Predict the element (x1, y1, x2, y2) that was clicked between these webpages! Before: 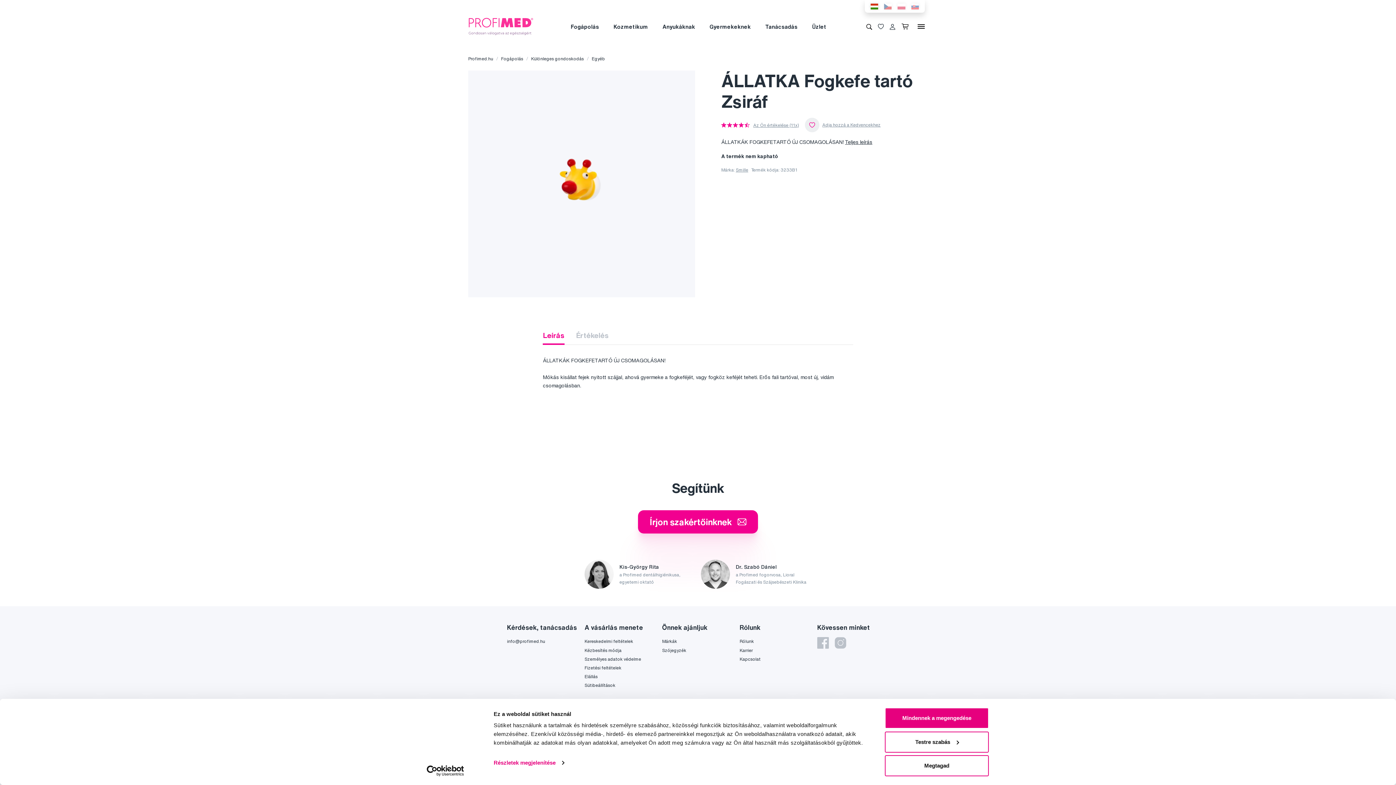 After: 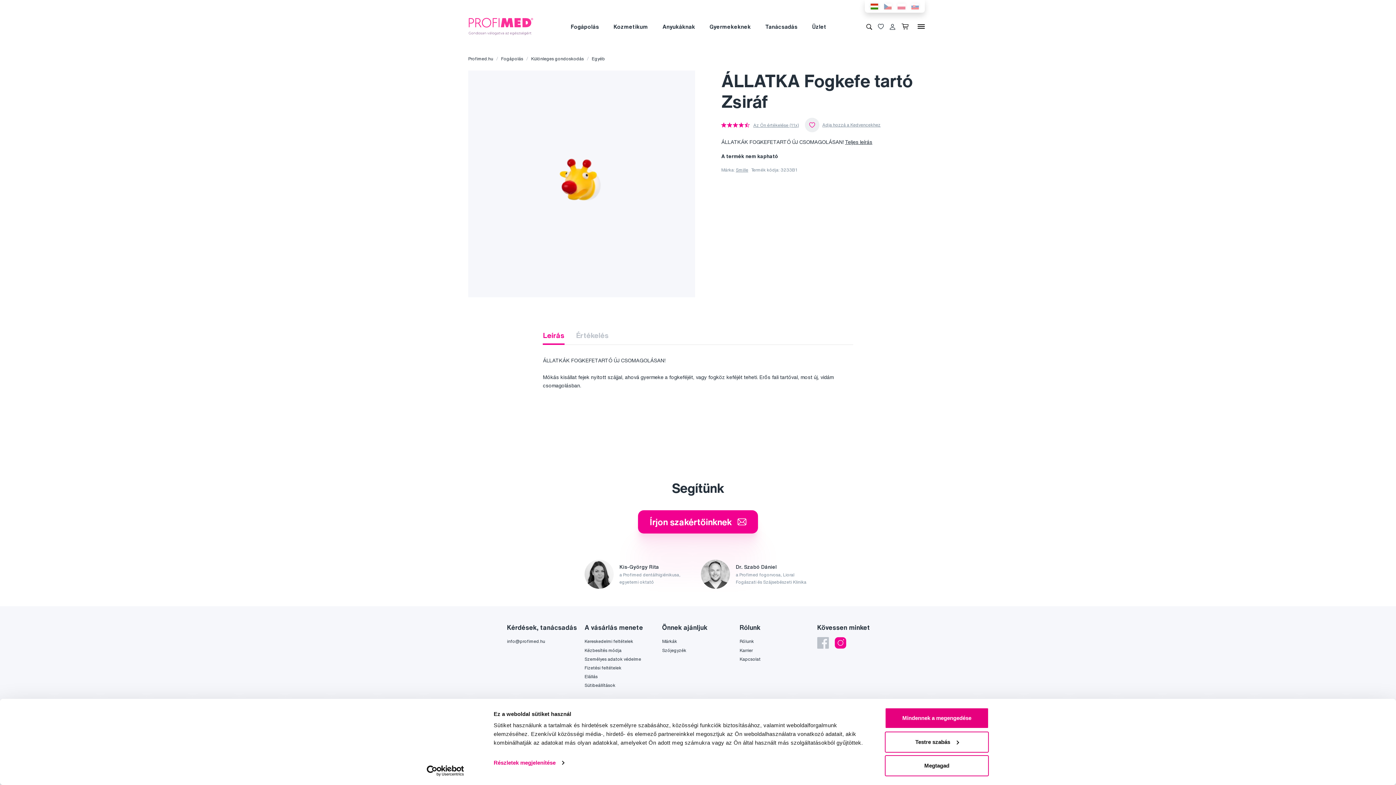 Action: bbox: (834, 637, 846, 649)